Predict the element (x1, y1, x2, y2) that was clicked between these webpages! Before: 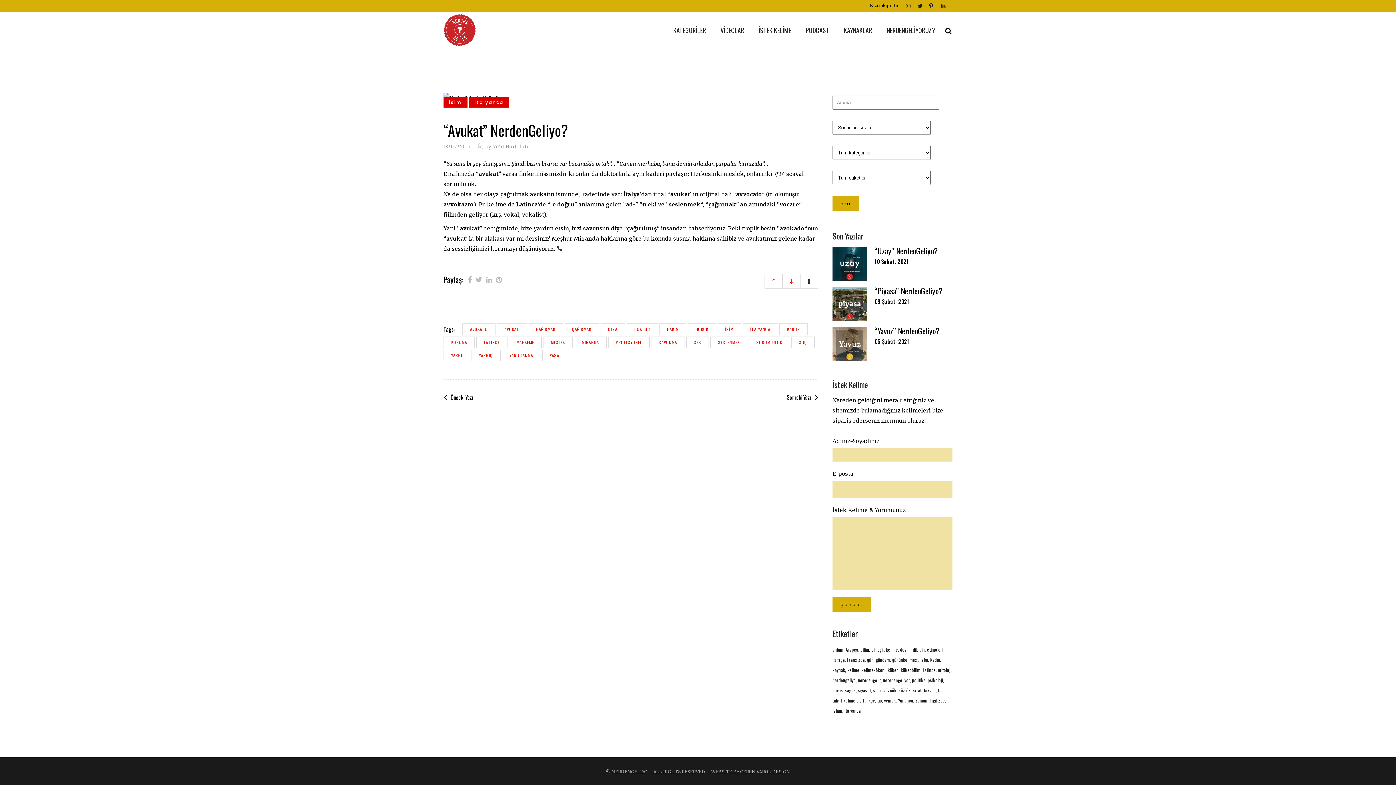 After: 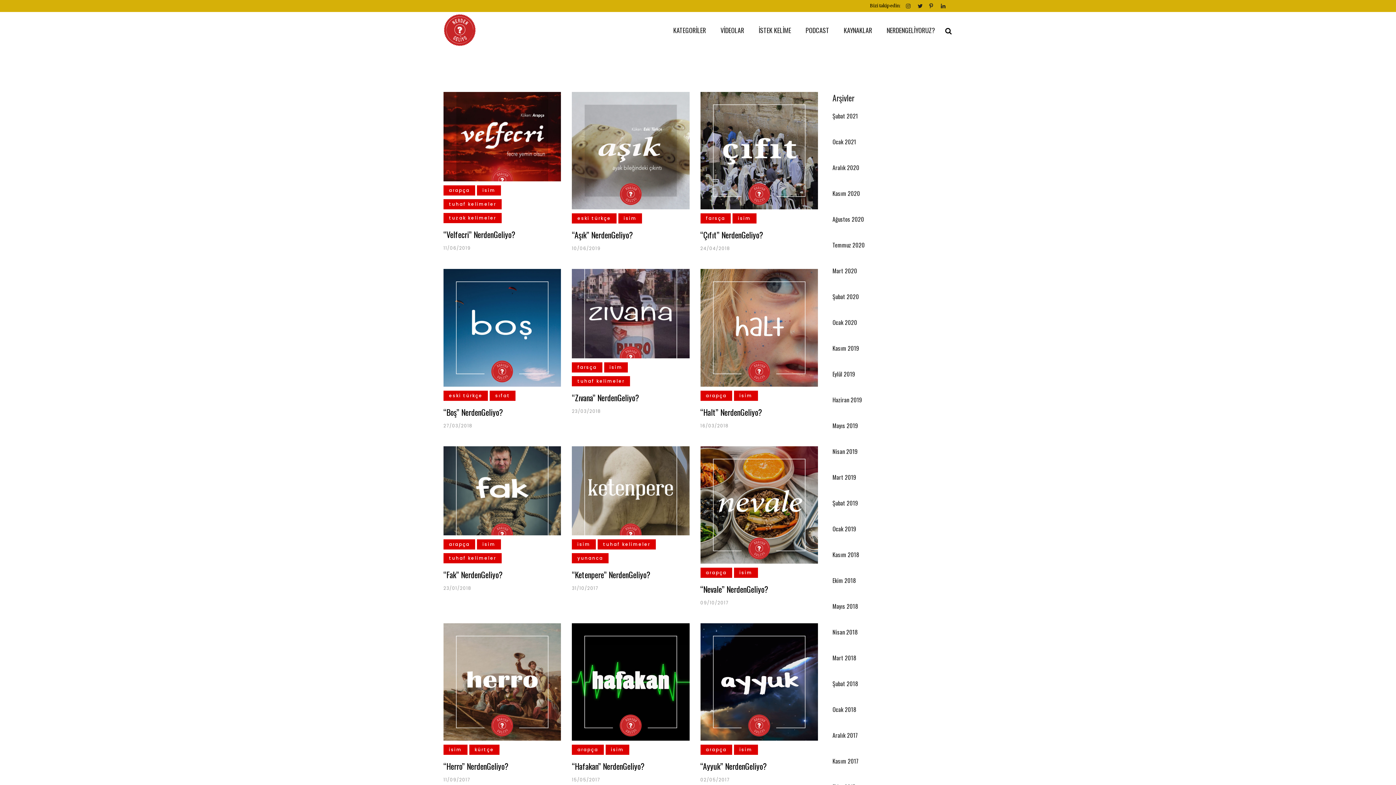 Action: label: deyim (21 öge) bbox: (900, 646, 912, 653)